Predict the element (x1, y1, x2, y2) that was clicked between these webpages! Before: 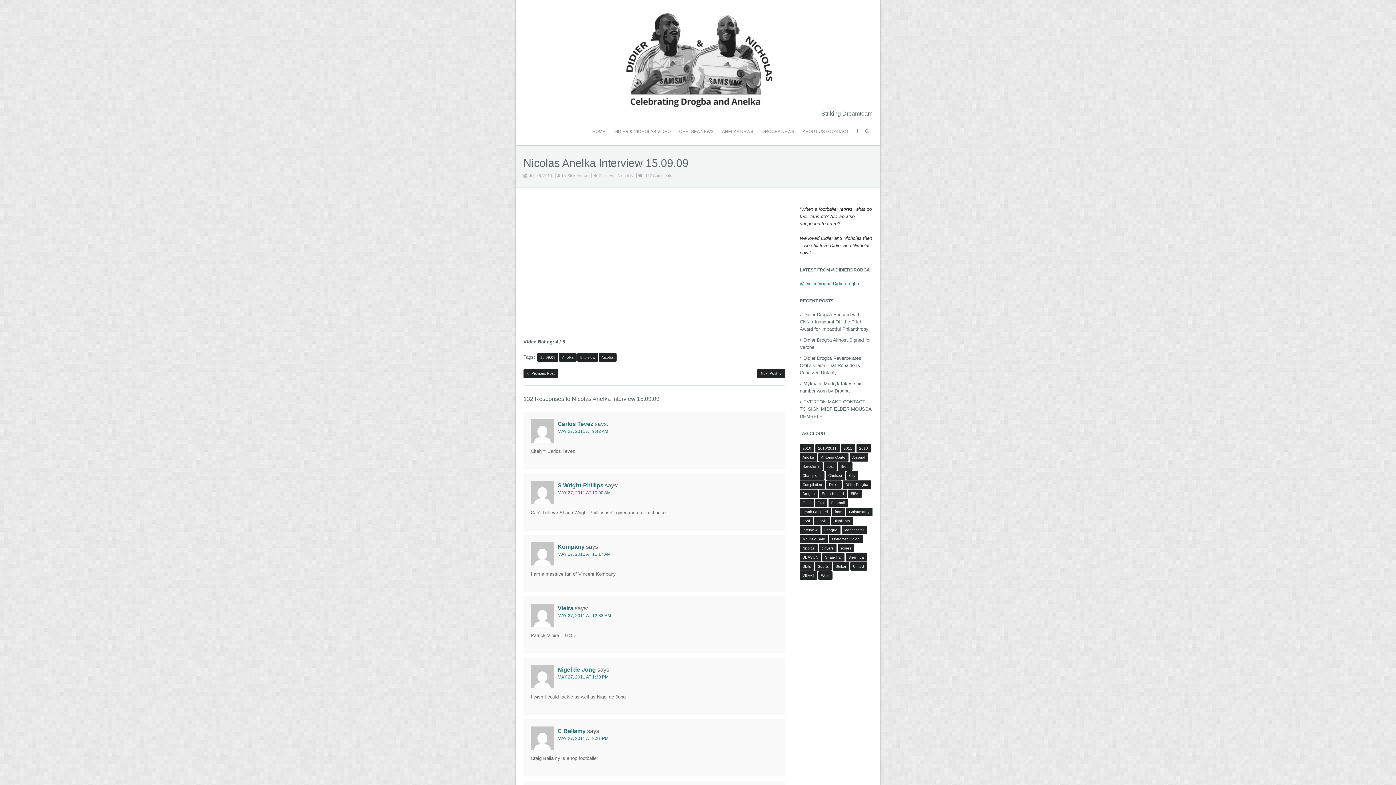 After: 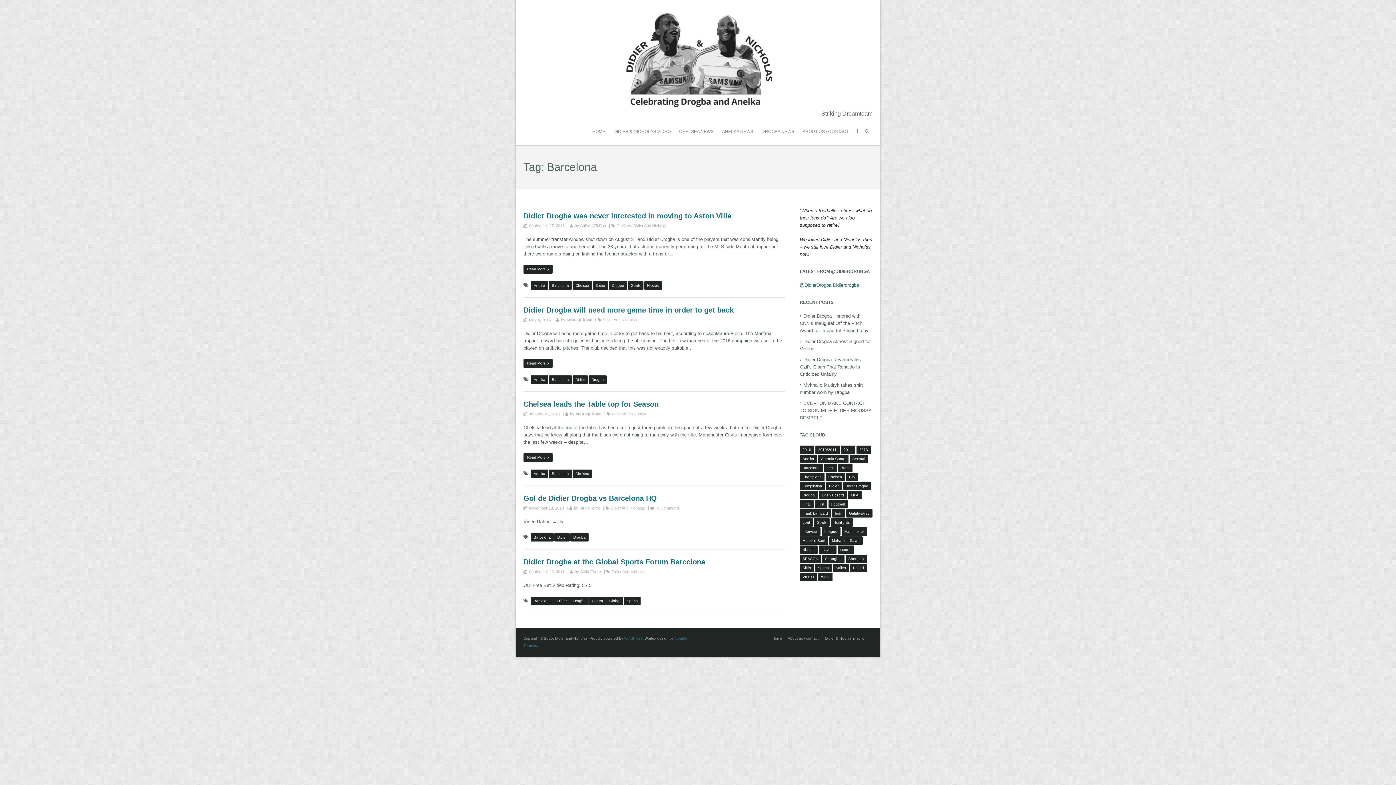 Action: label: Barcelona (5 items) bbox: (799, 462, 822, 470)